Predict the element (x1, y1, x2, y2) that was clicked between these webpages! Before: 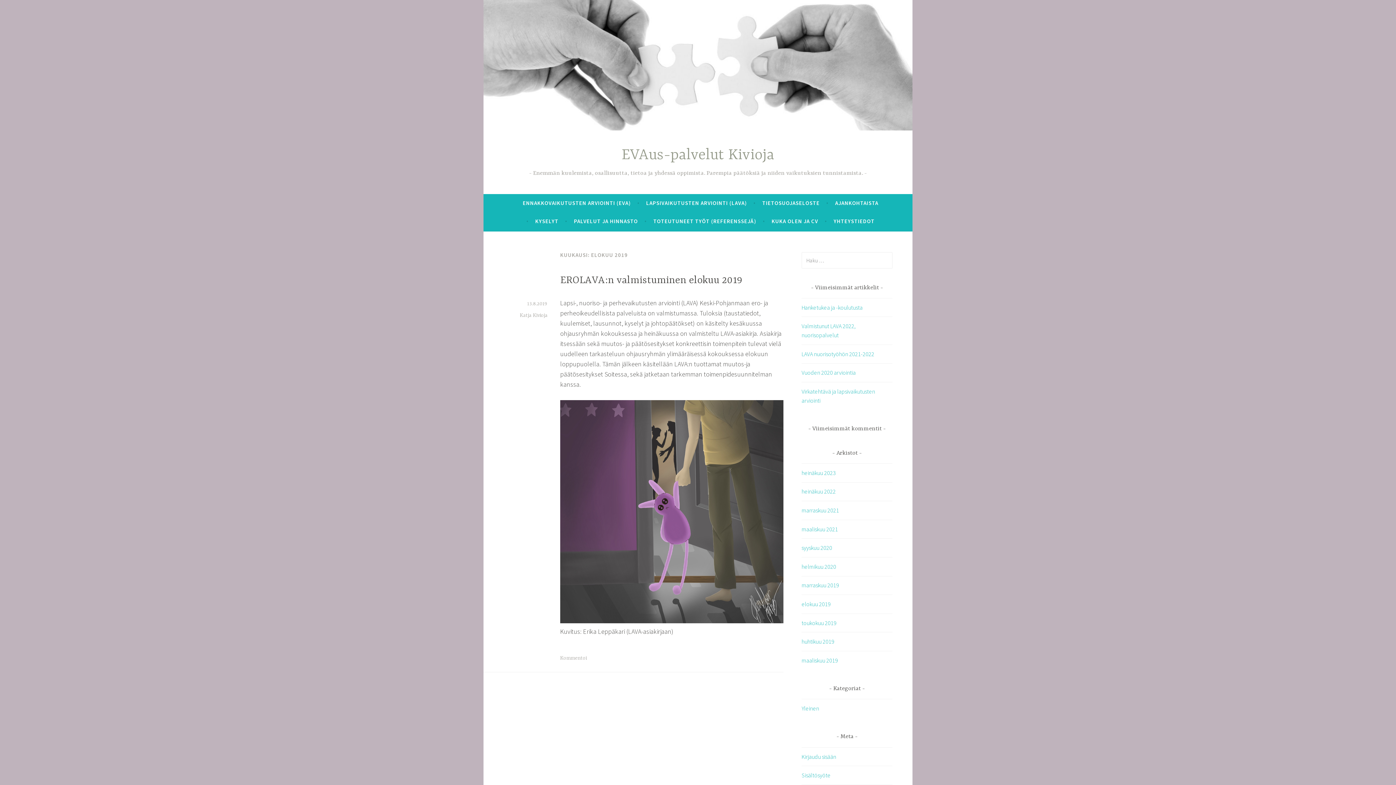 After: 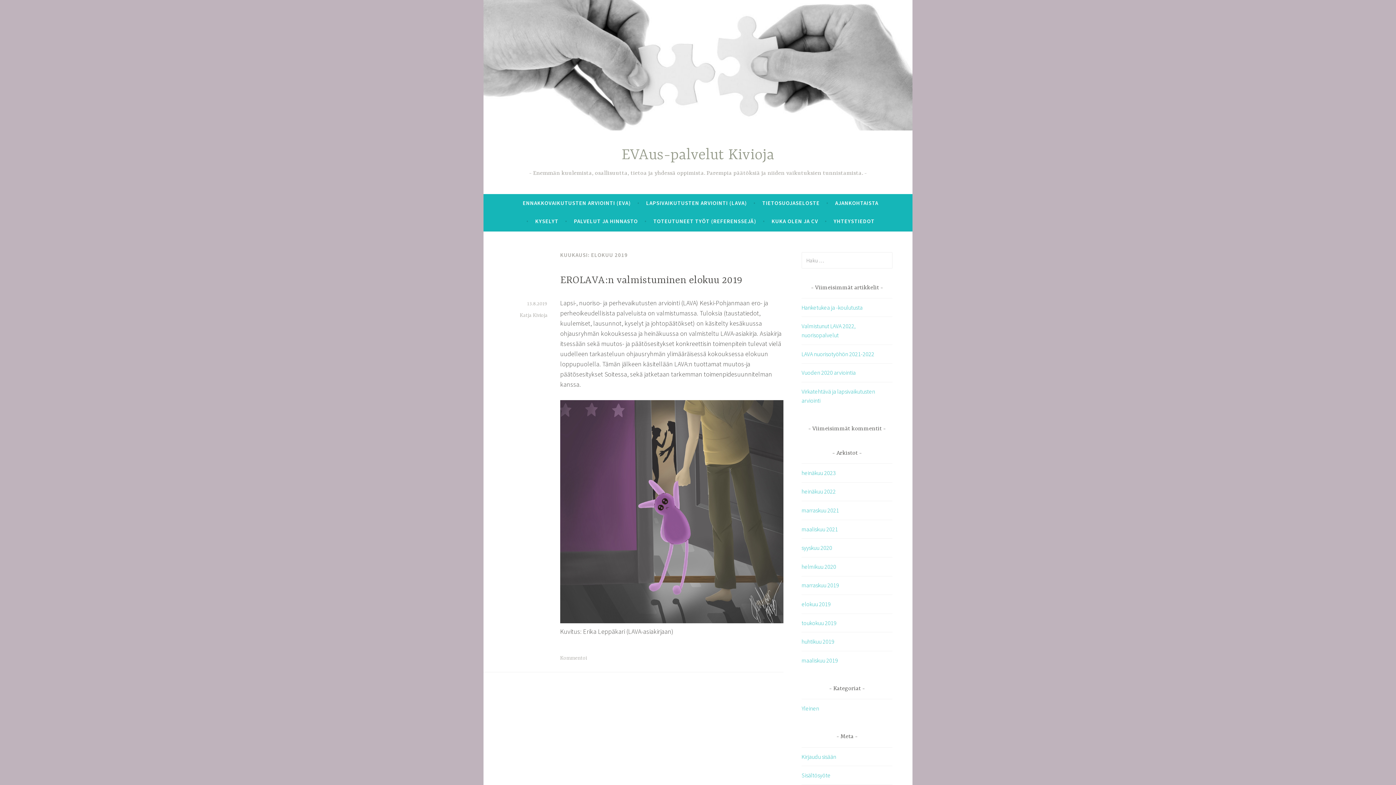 Action: bbox: (801, 600, 830, 607) label: elokuu 2019